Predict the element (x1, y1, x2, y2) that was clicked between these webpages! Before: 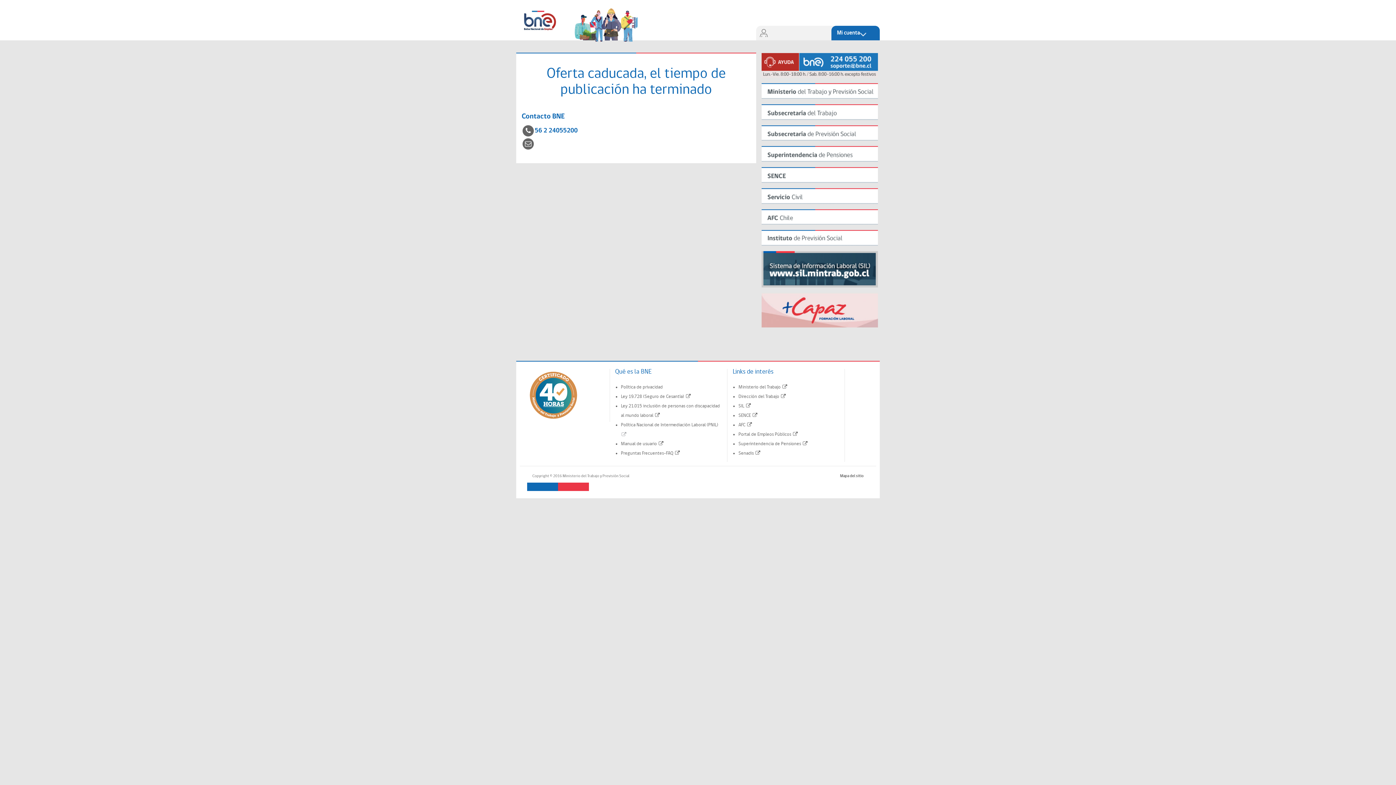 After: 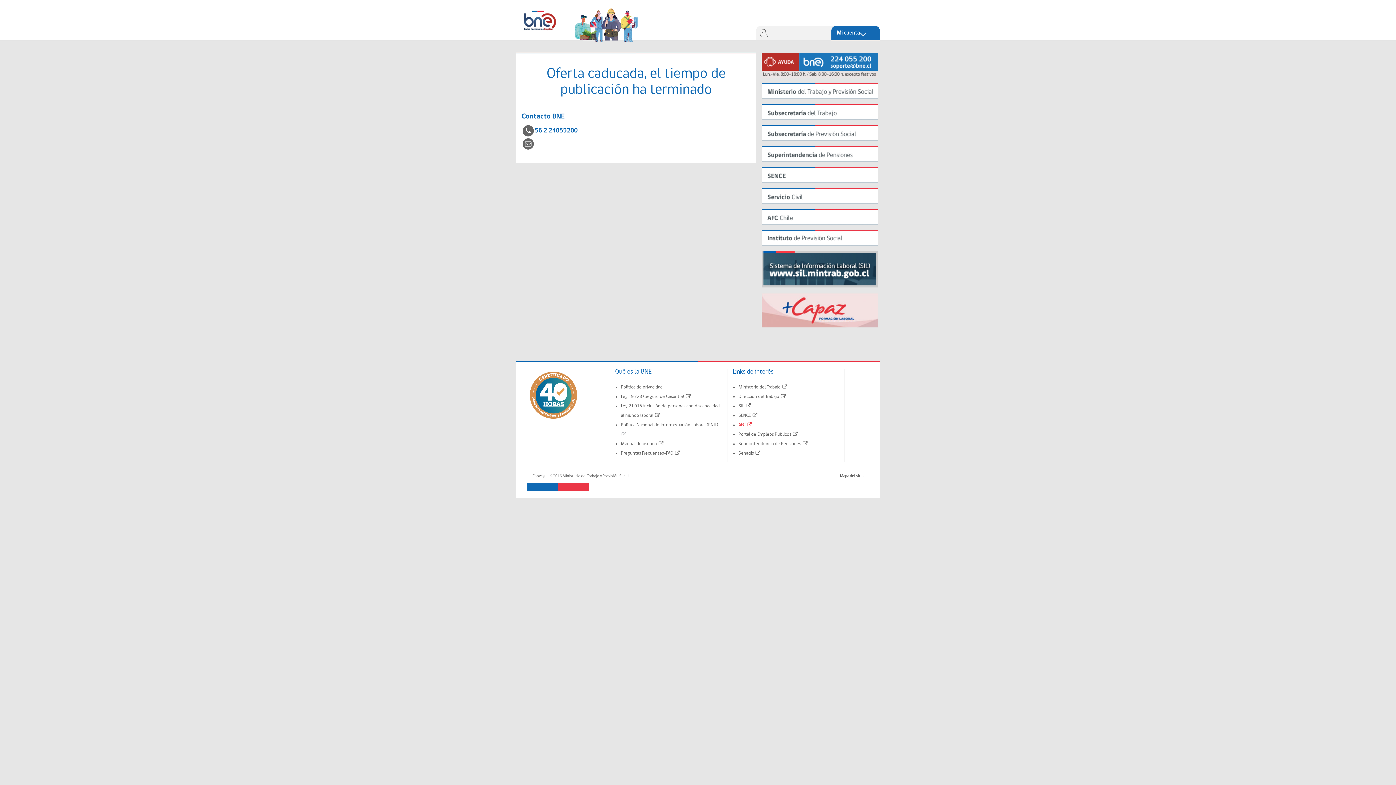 Action: label: AFC 
(Enlace abre nueva ventana) bbox: (738, 422, 752, 427)